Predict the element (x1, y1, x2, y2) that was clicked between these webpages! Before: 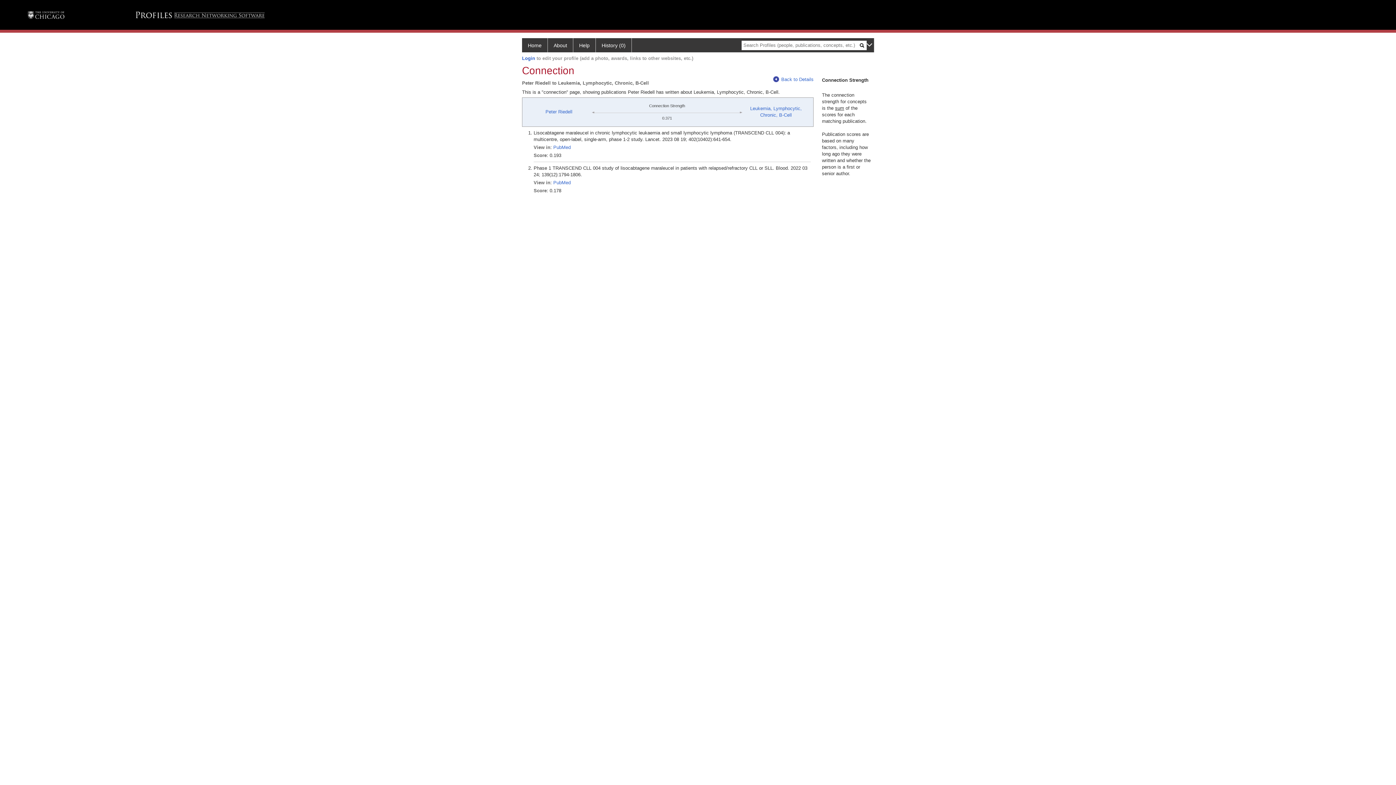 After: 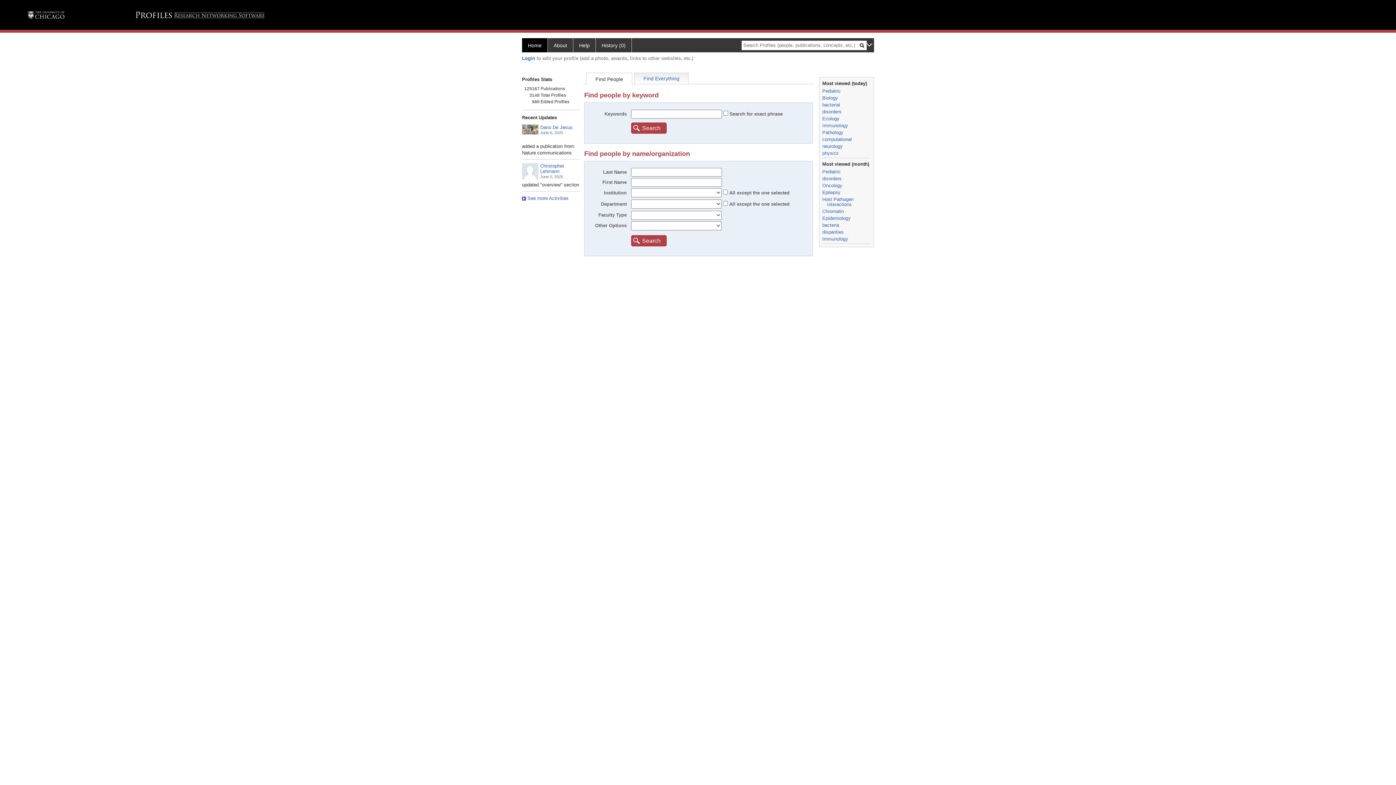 Action: bbox: (522, 38, 548, 52) label: Home